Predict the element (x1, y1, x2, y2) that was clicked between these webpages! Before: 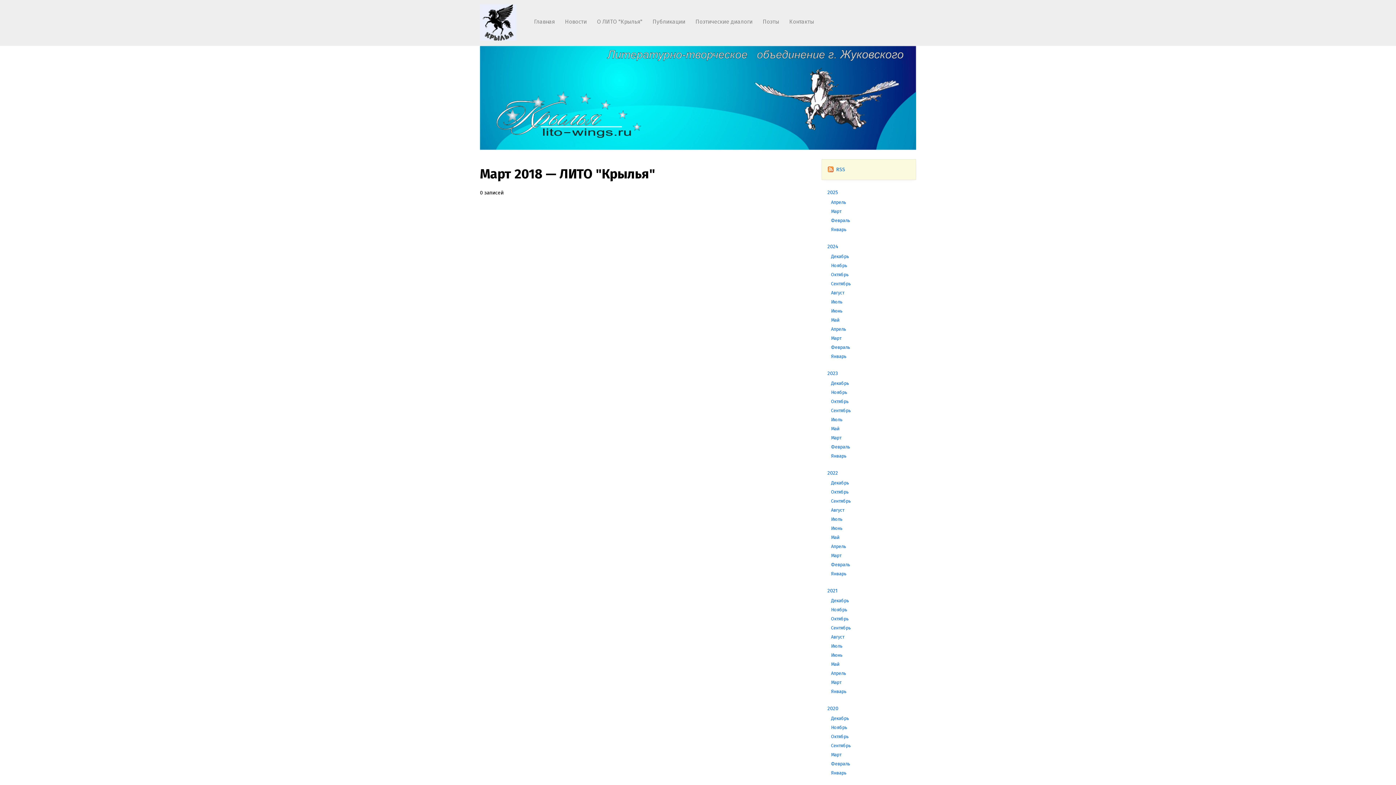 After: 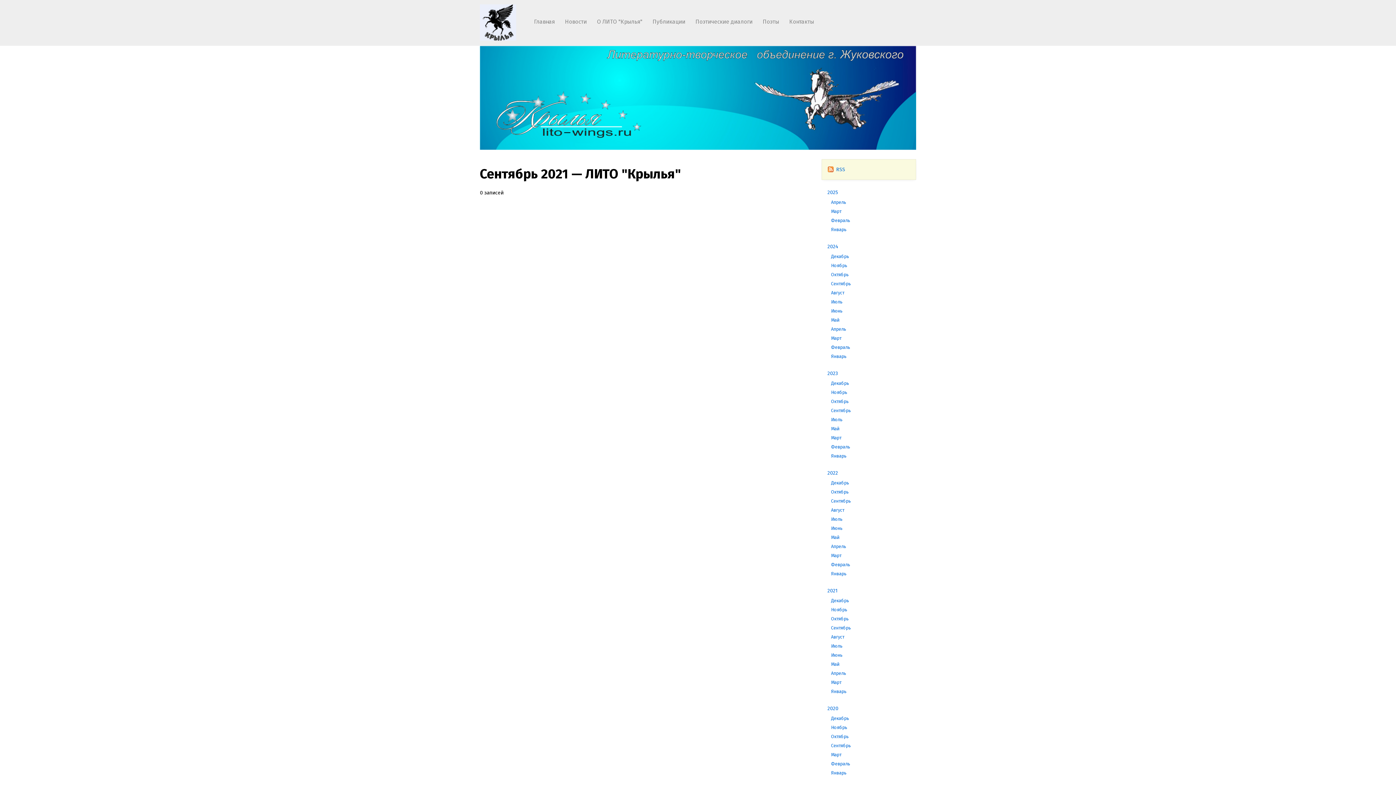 Action: label: Сентябрь bbox: (829, 623, 916, 632)